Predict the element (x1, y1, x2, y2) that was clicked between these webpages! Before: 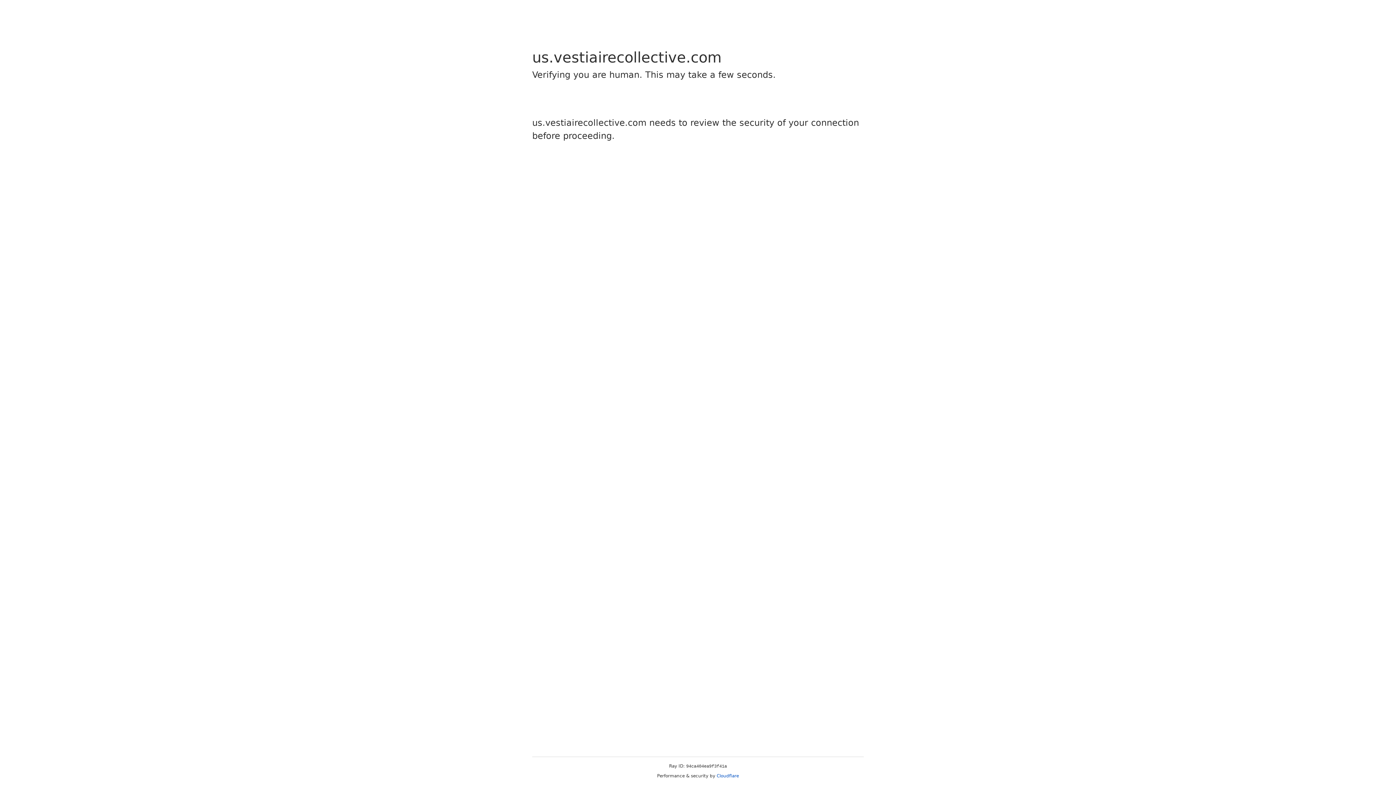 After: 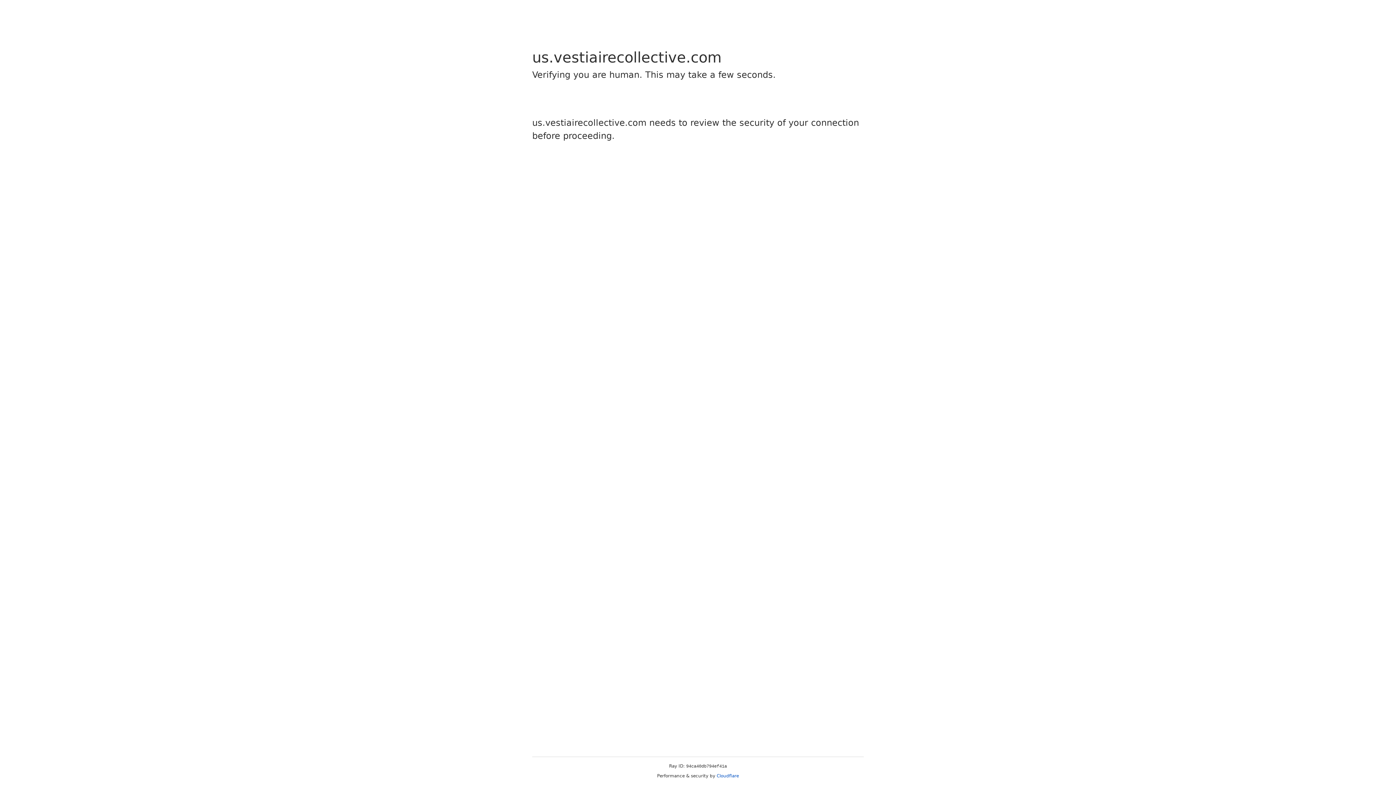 Action: label: Cloudflare bbox: (716, 773, 739, 778)